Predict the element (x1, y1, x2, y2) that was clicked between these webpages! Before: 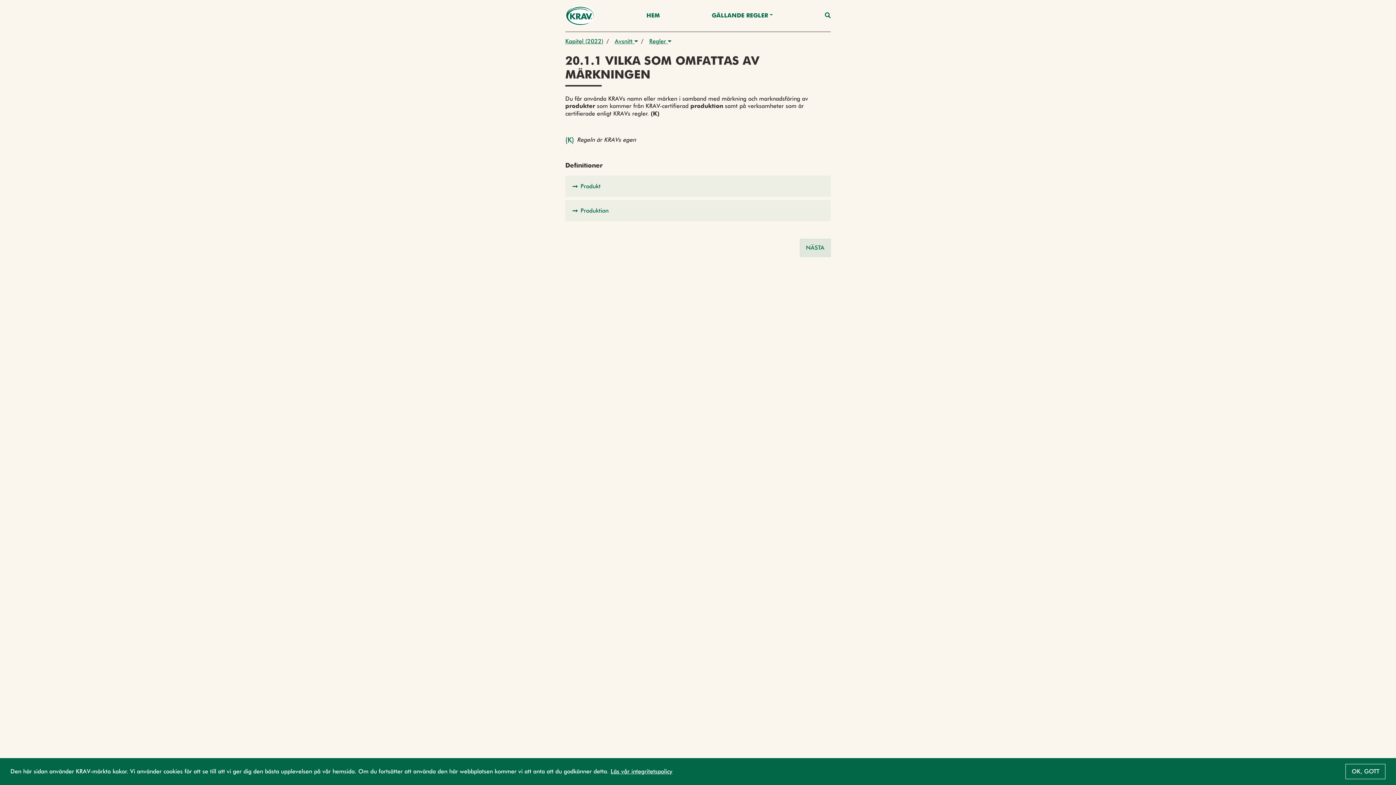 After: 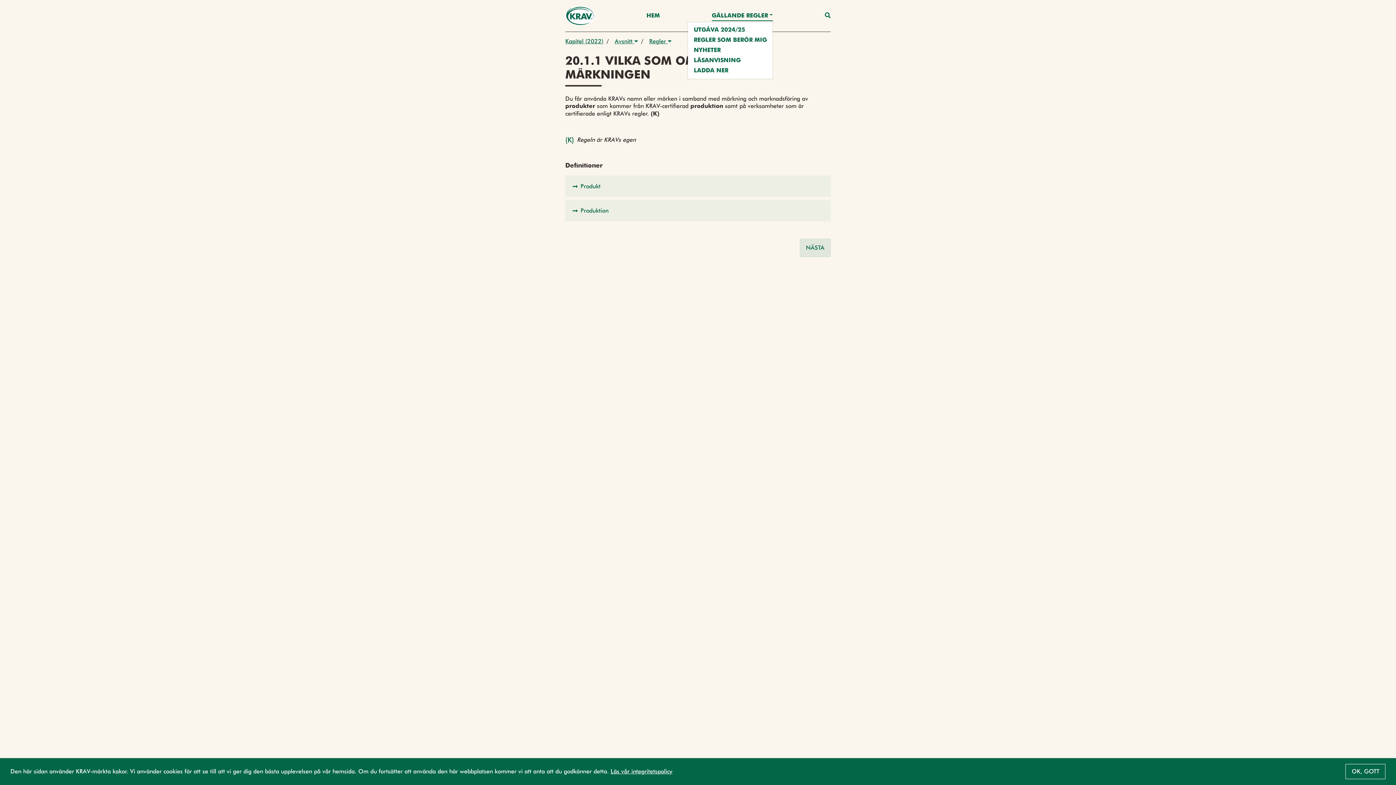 Action: bbox: (711, 10, 773, 20) label: GÄLLANDE REGLER